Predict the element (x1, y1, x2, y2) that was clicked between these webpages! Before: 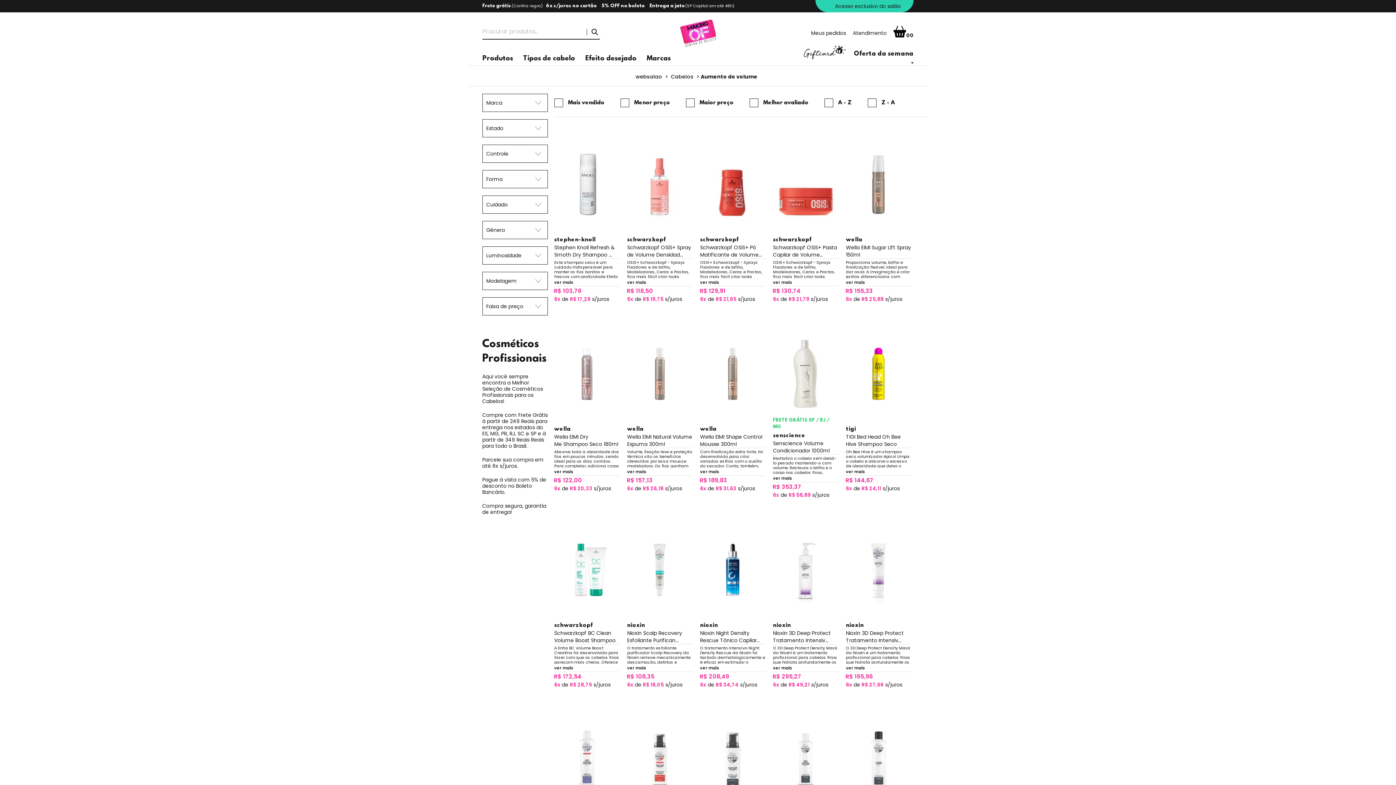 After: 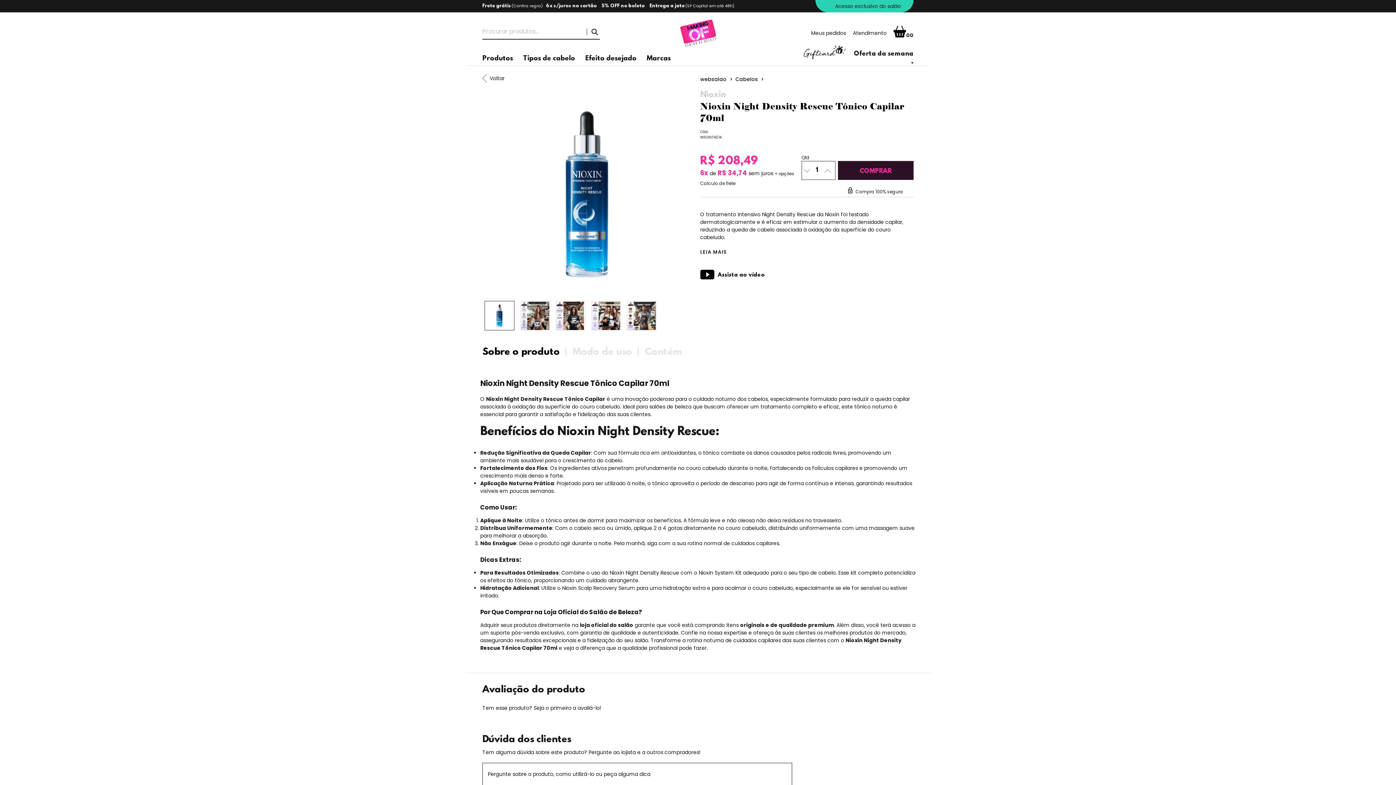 Action: label: ver mais bbox: (700, 665, 719, 671)